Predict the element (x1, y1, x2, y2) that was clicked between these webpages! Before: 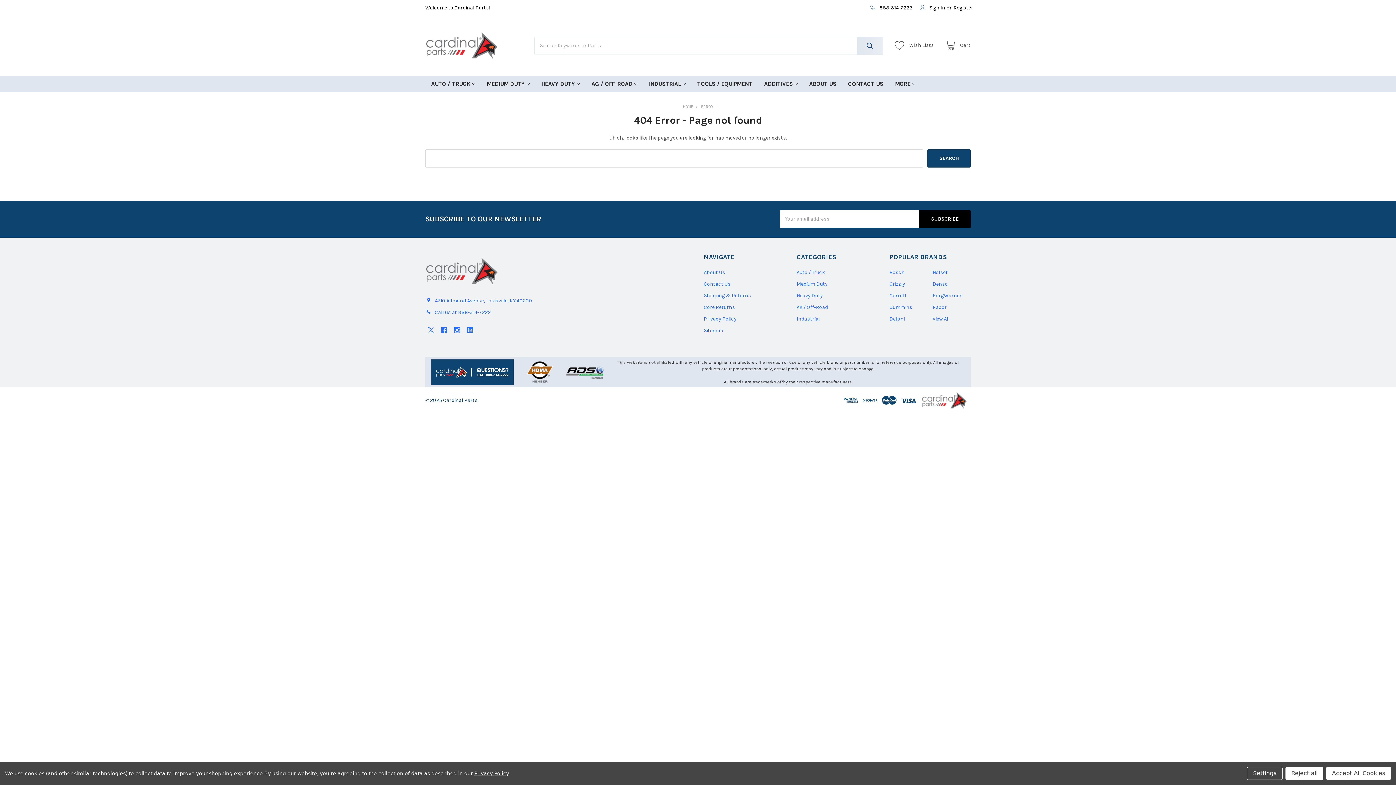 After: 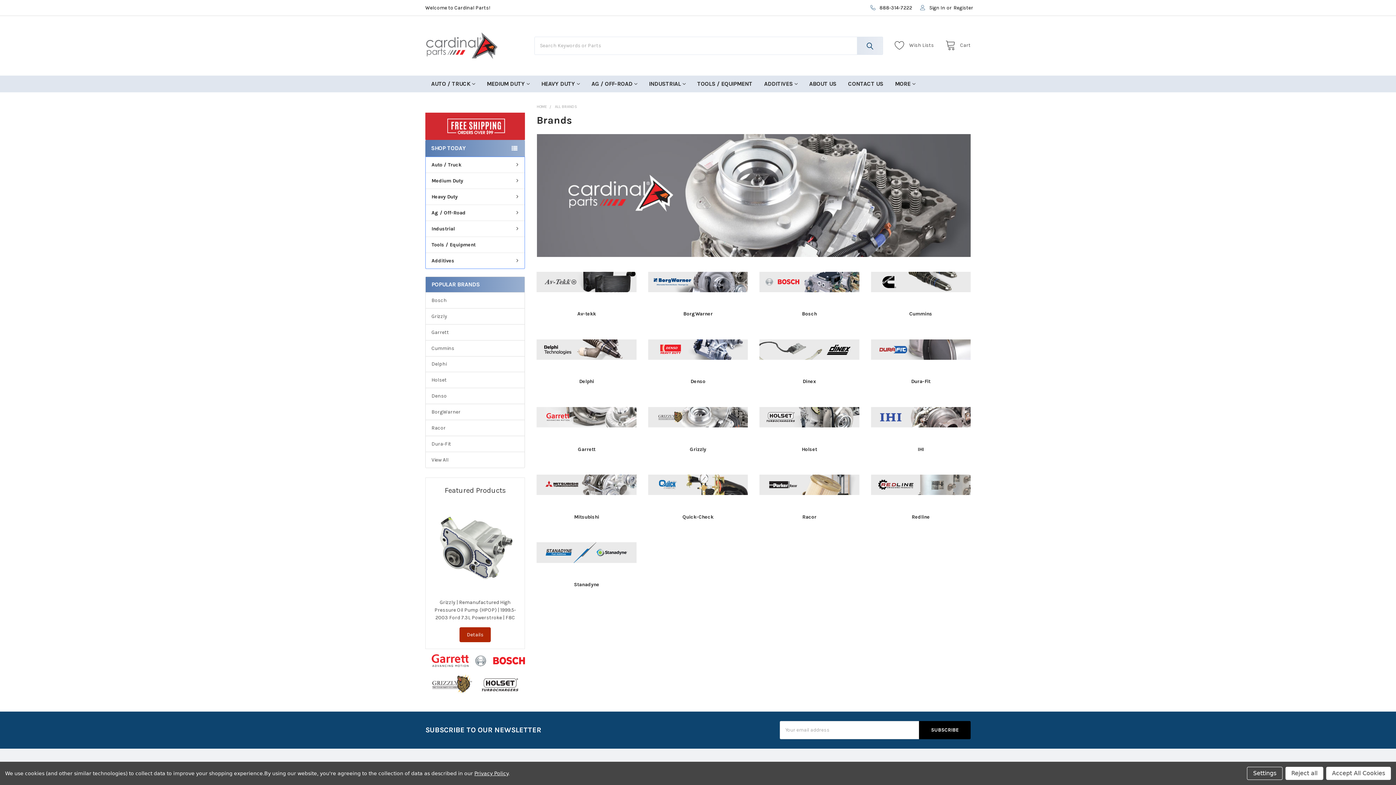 Action: bbox: (932, 315, 949, 322) label: View All